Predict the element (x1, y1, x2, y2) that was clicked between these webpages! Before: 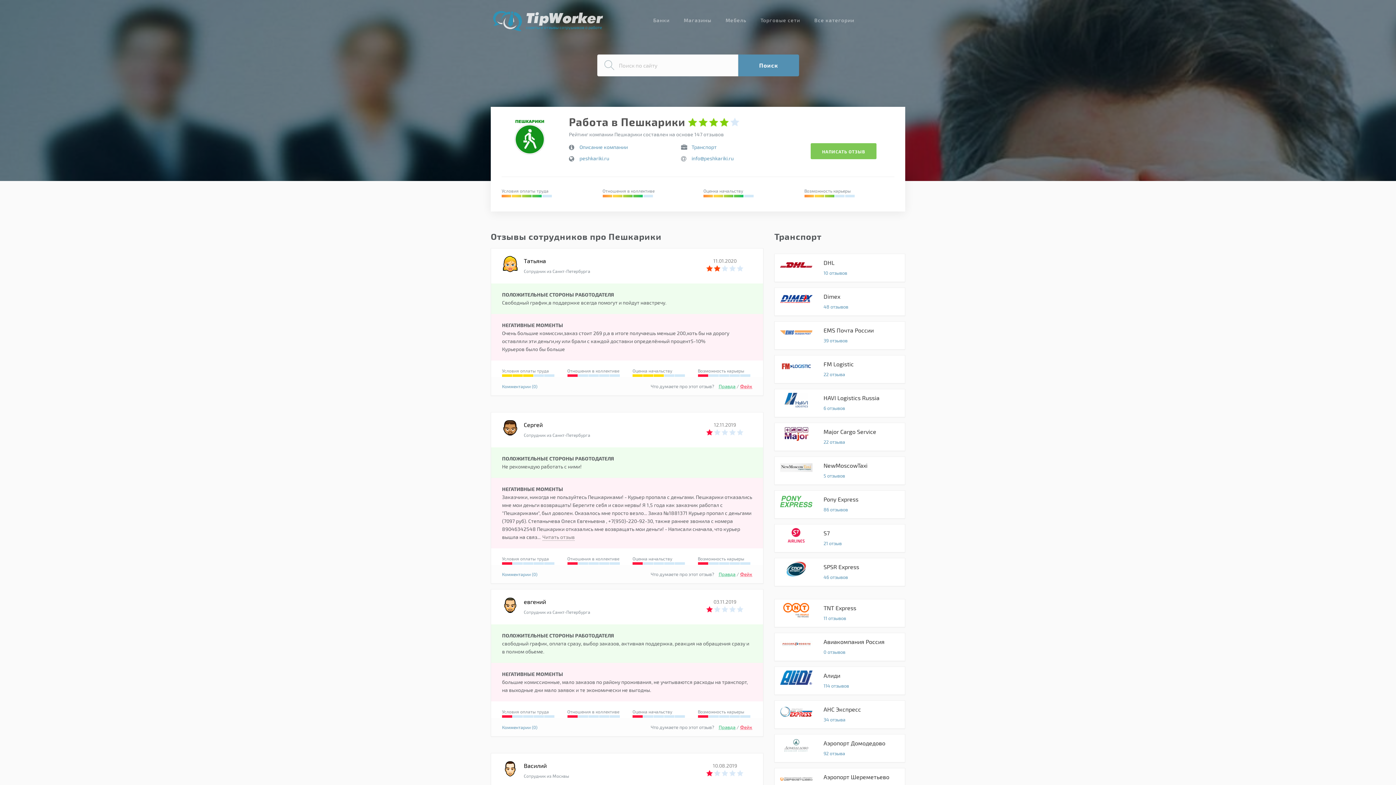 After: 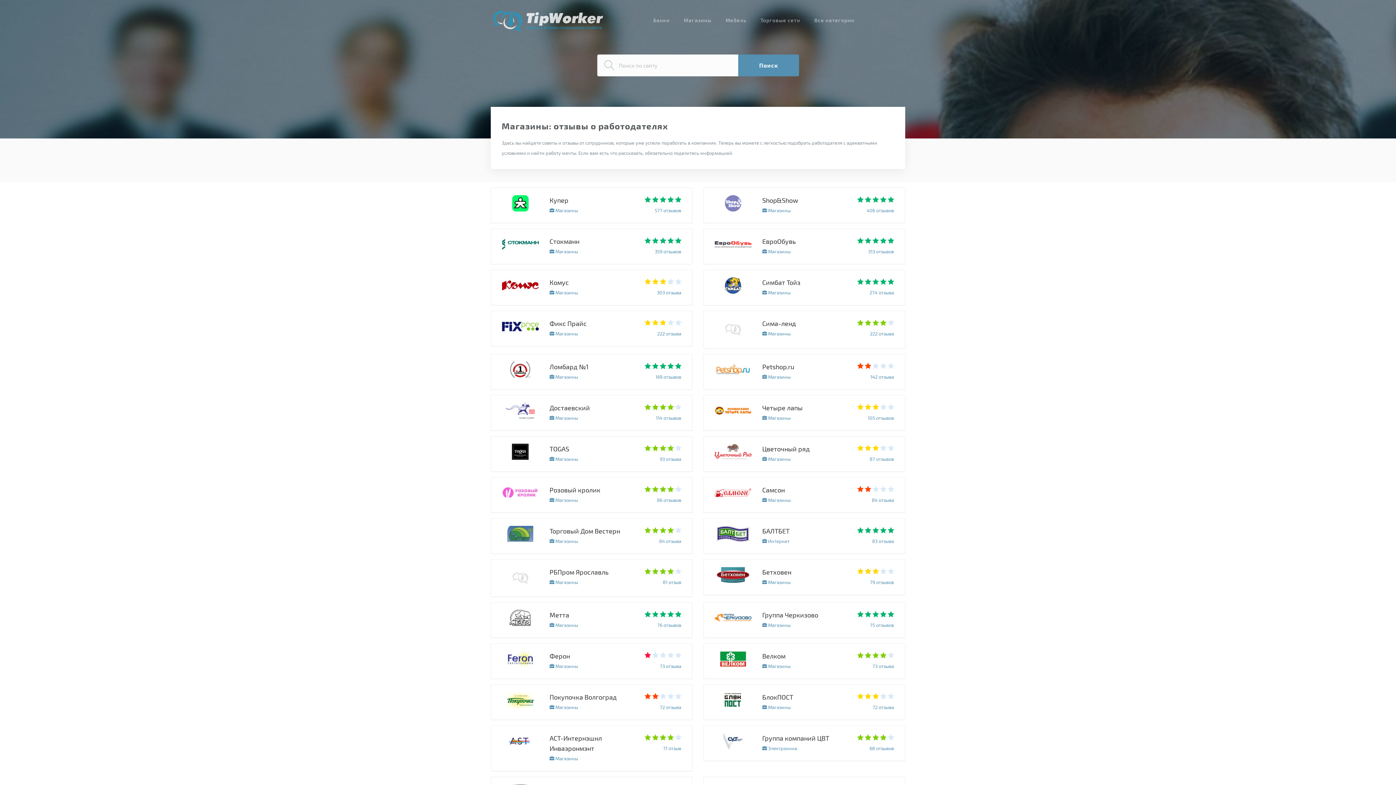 Action: bbox: (679, 9, 716, 31) label: Магазины